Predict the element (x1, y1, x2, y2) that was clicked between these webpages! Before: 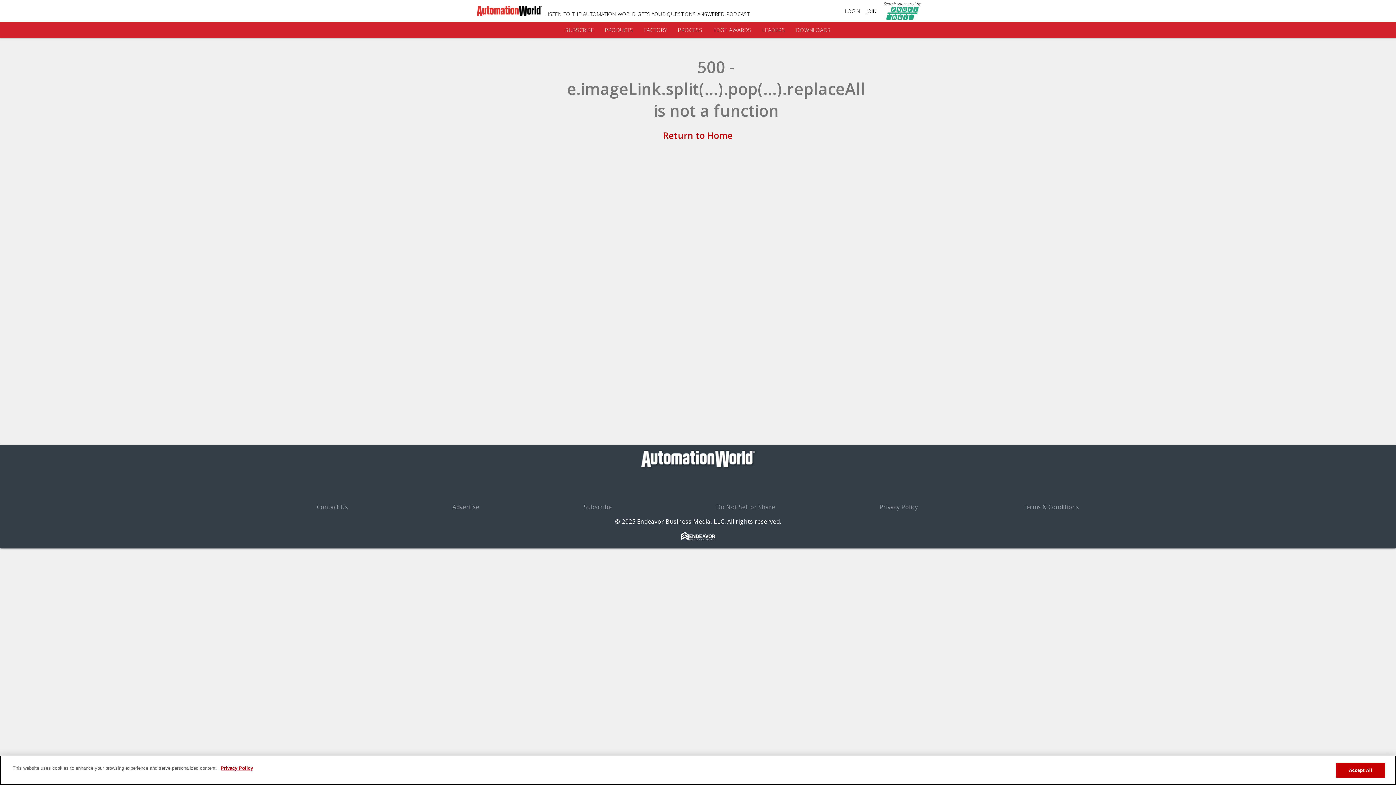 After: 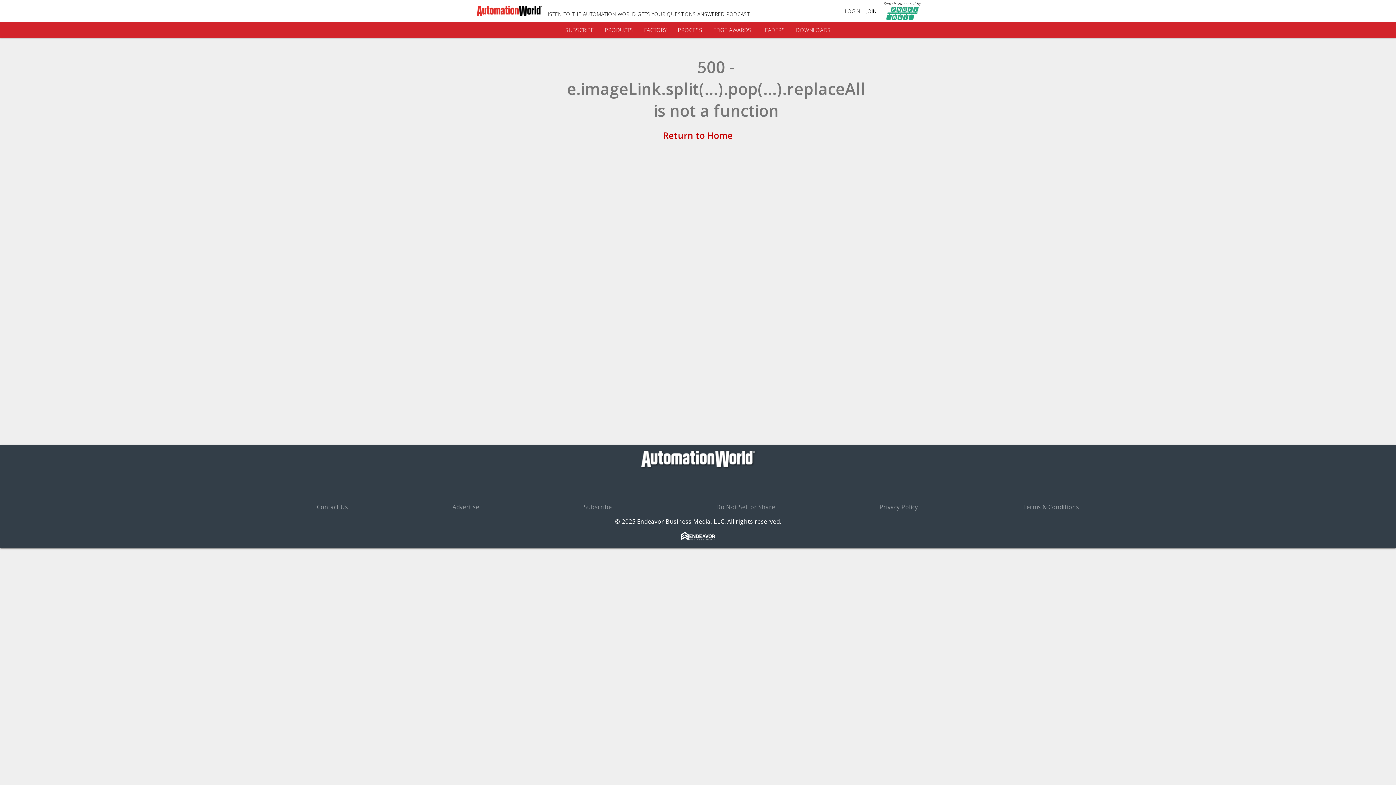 Action: bbox: (604, 26, 633, 33) label: PRODUCTS